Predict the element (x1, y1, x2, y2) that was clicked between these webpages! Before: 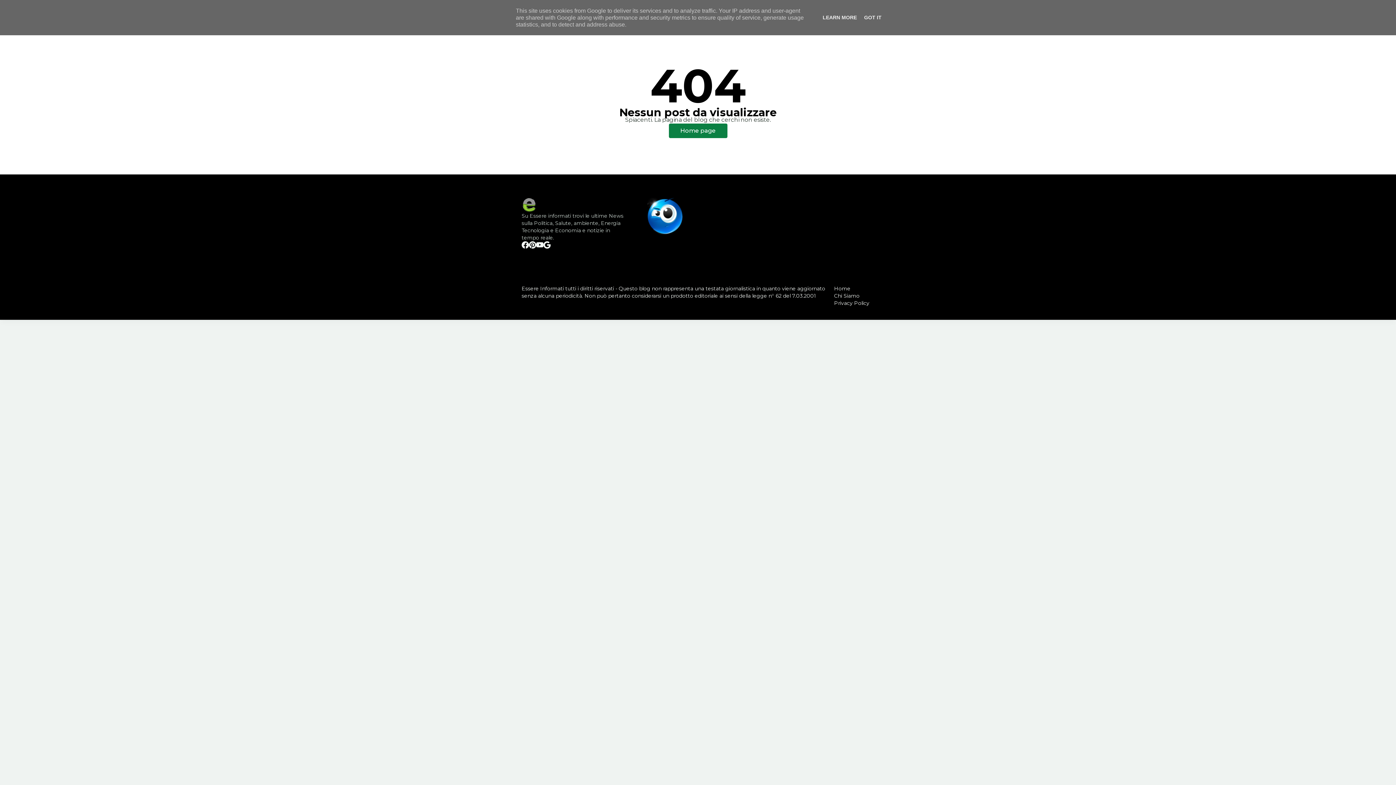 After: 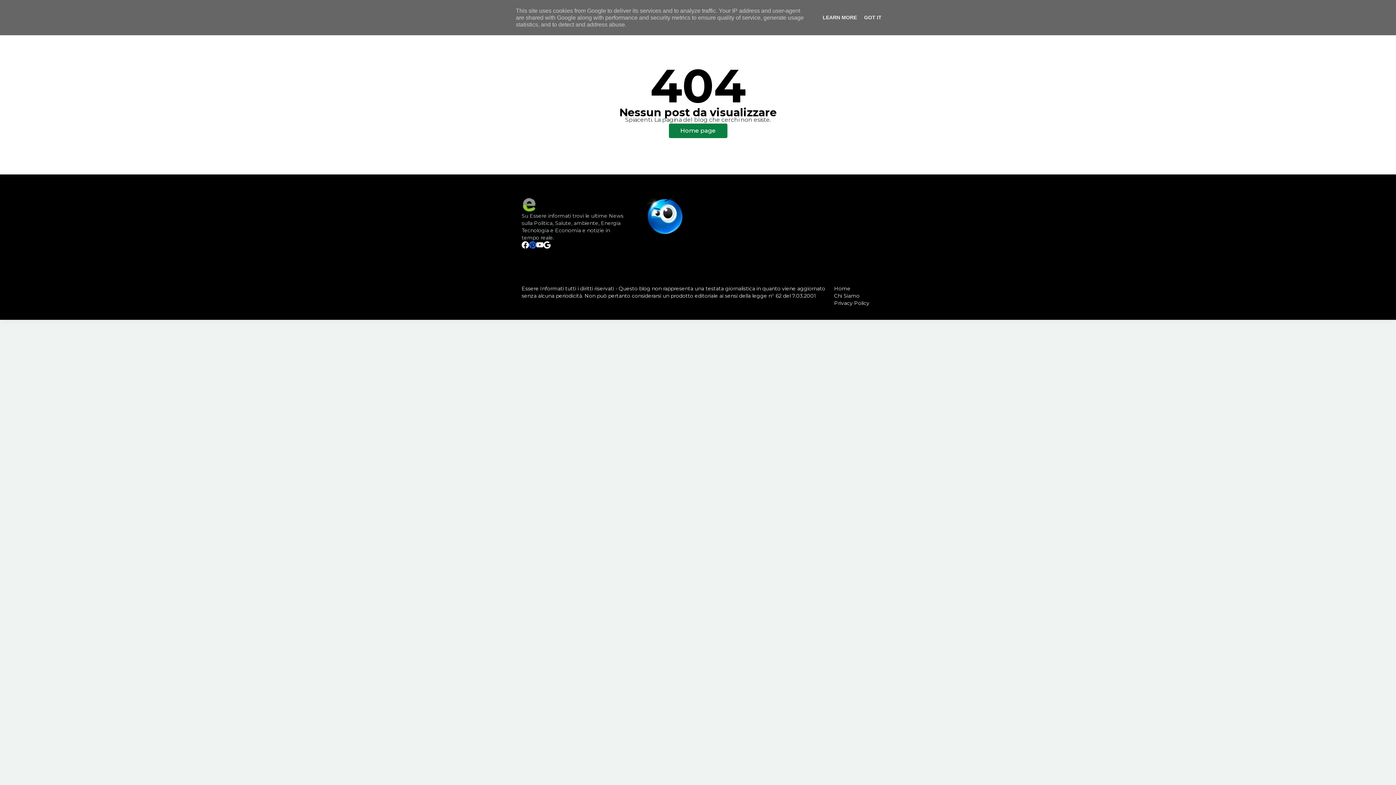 Action: bbox: (529, 241, 536, 248)